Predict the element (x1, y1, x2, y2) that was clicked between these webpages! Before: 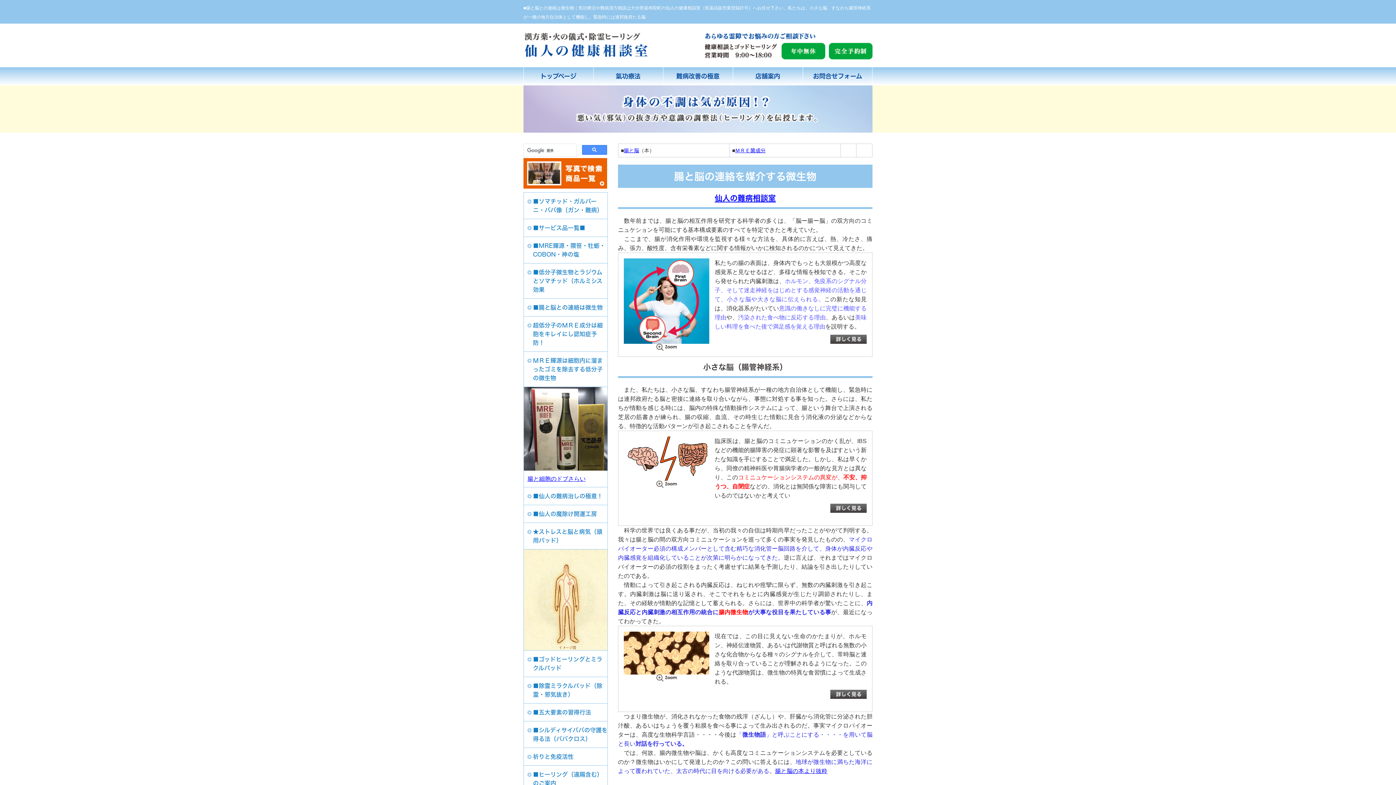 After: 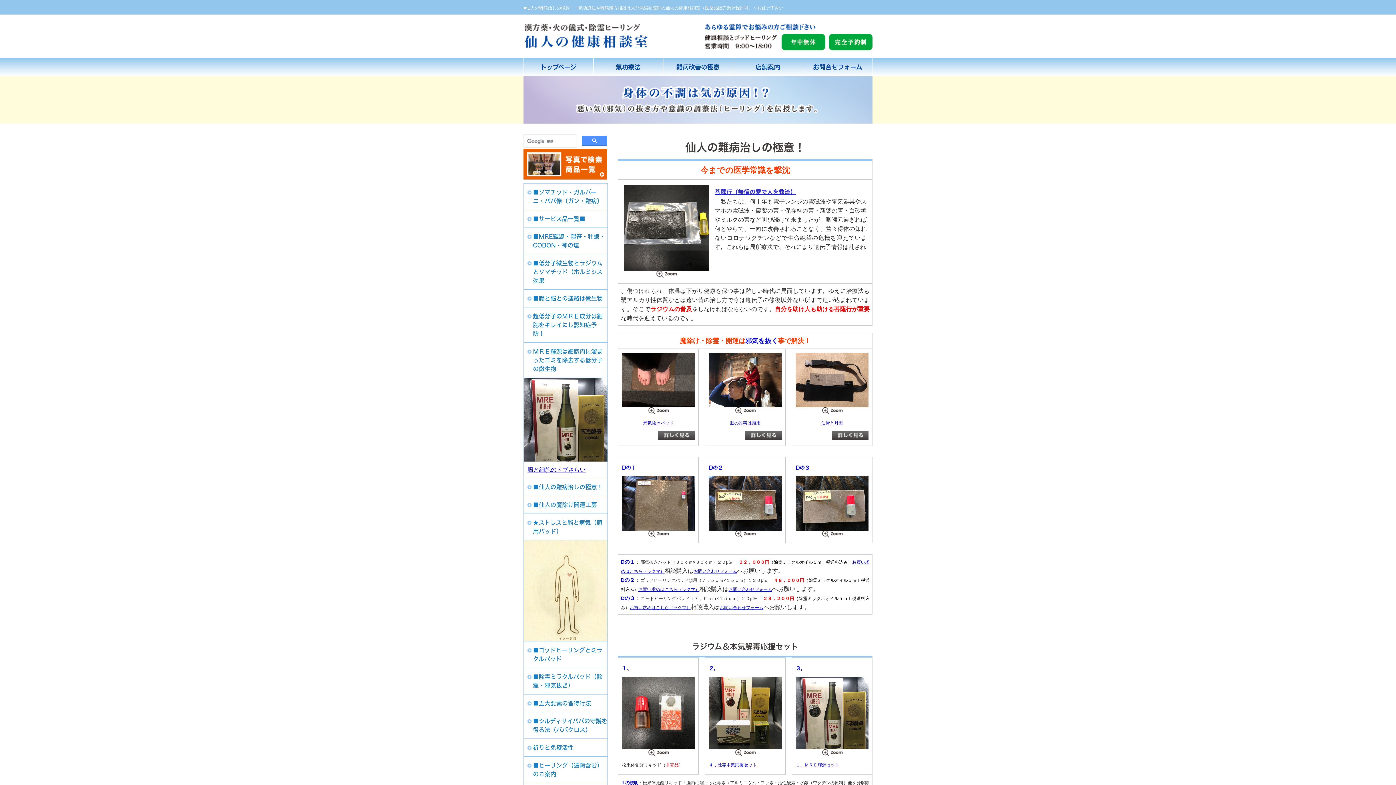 Action: label: ■仙人の難病治しの極意！ bbox: (524, 487, 607, 505)